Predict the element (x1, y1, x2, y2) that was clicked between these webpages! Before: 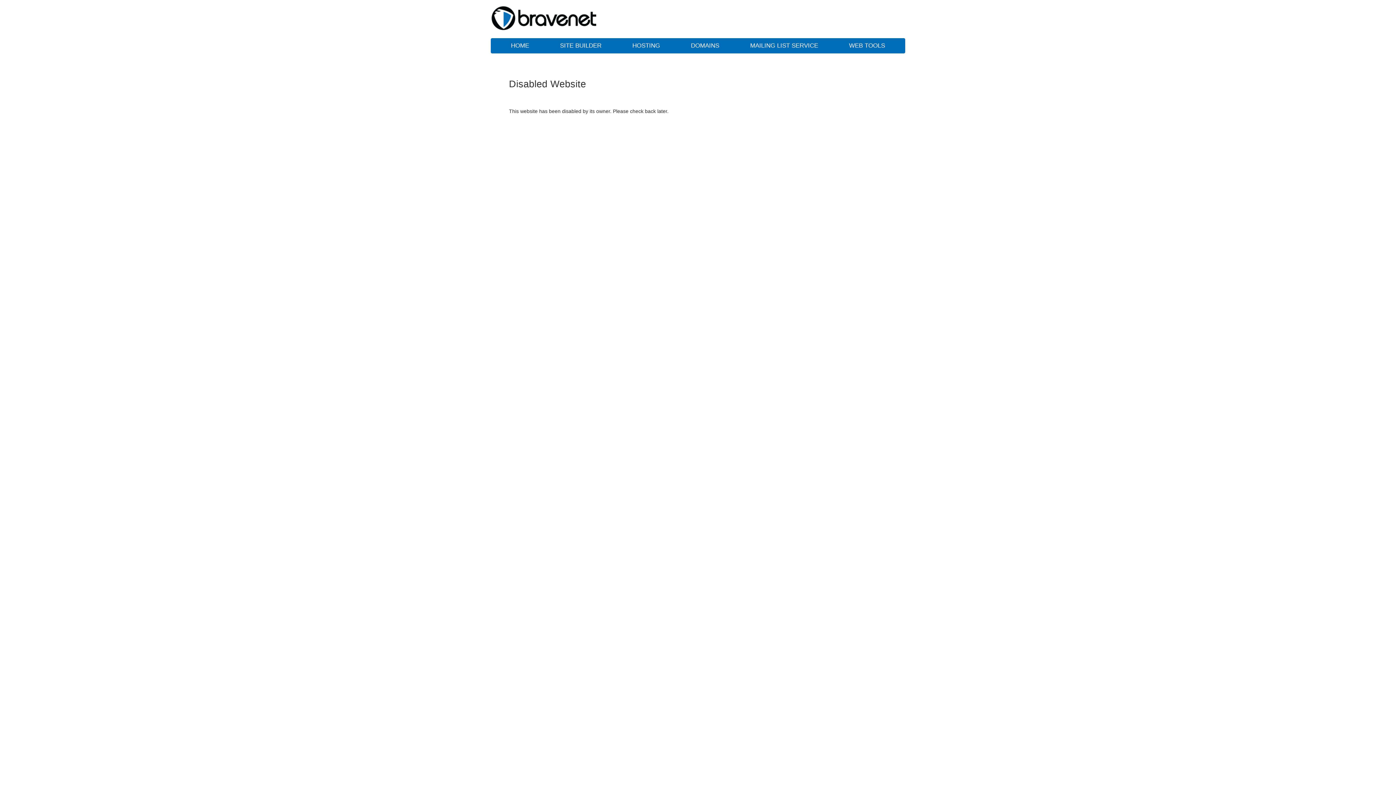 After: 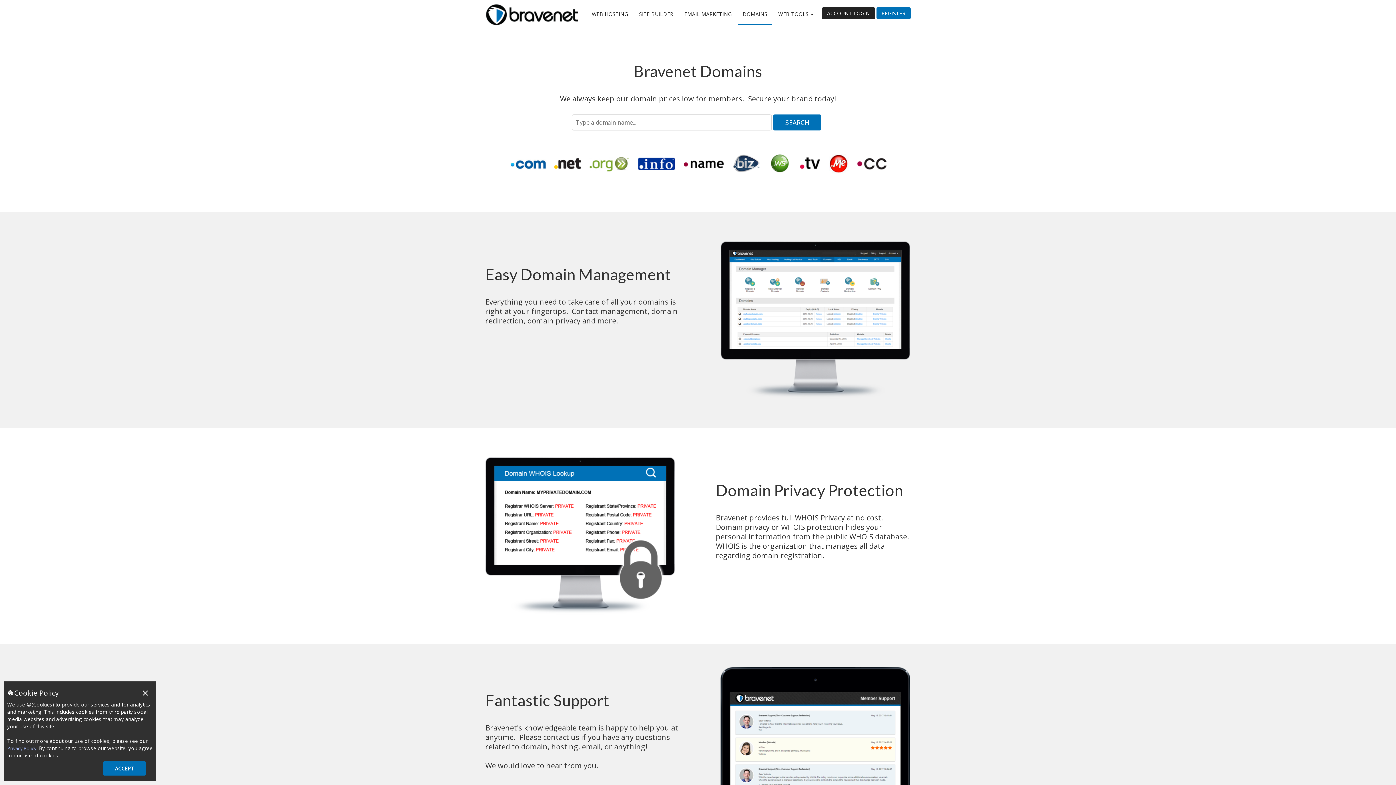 Action: label: DOMAINS bbox: (676, 38, 734, 53)